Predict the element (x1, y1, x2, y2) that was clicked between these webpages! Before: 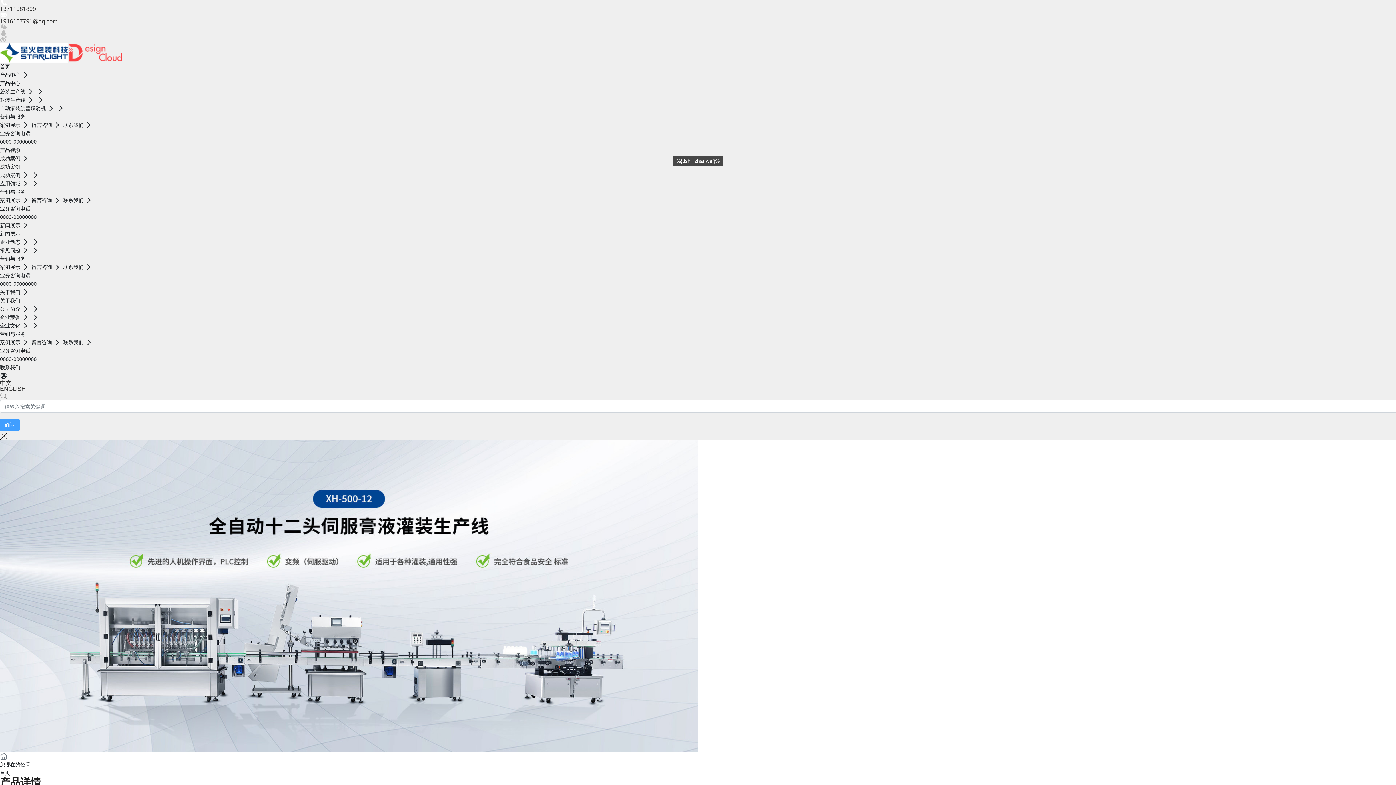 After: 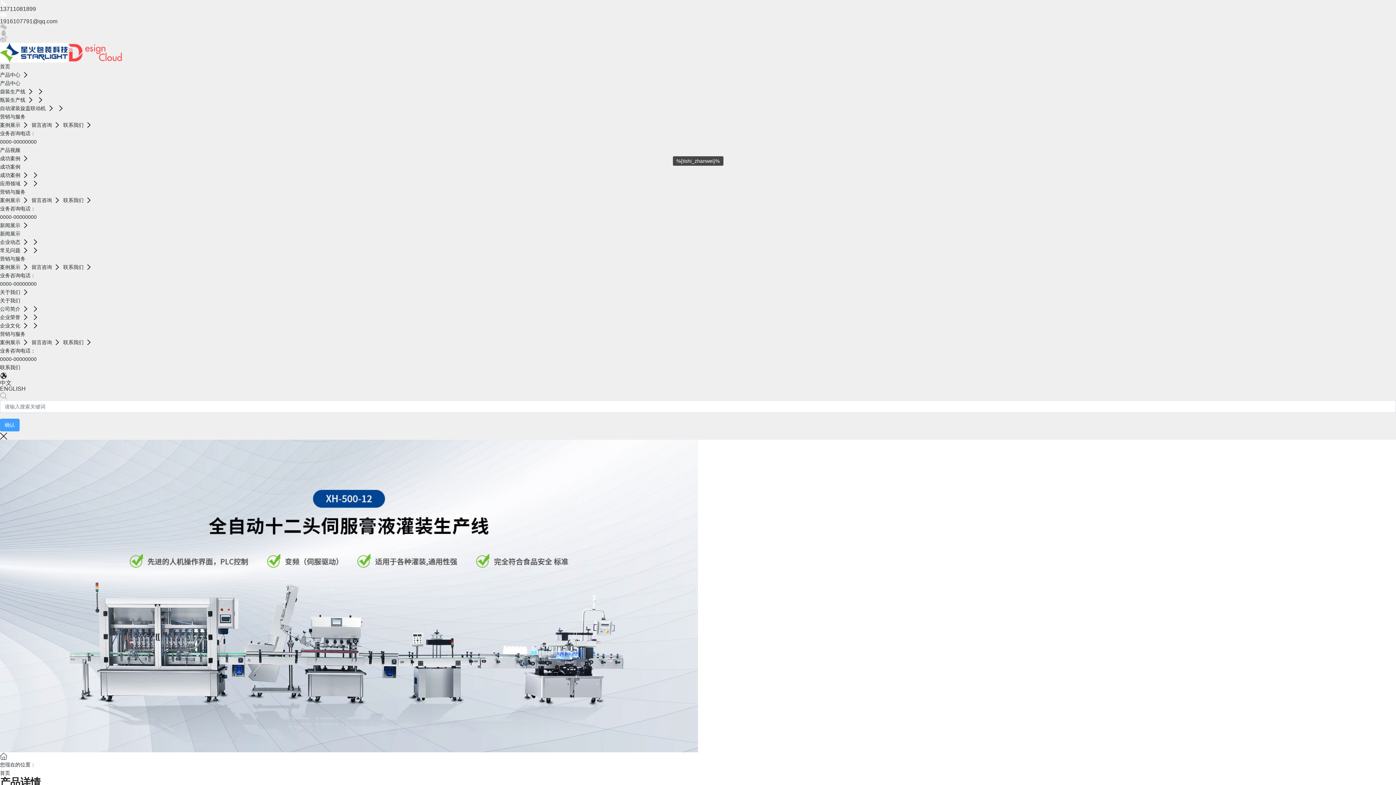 Action: label: 0000-00000000 bbox: (0, 281, 36, 287)